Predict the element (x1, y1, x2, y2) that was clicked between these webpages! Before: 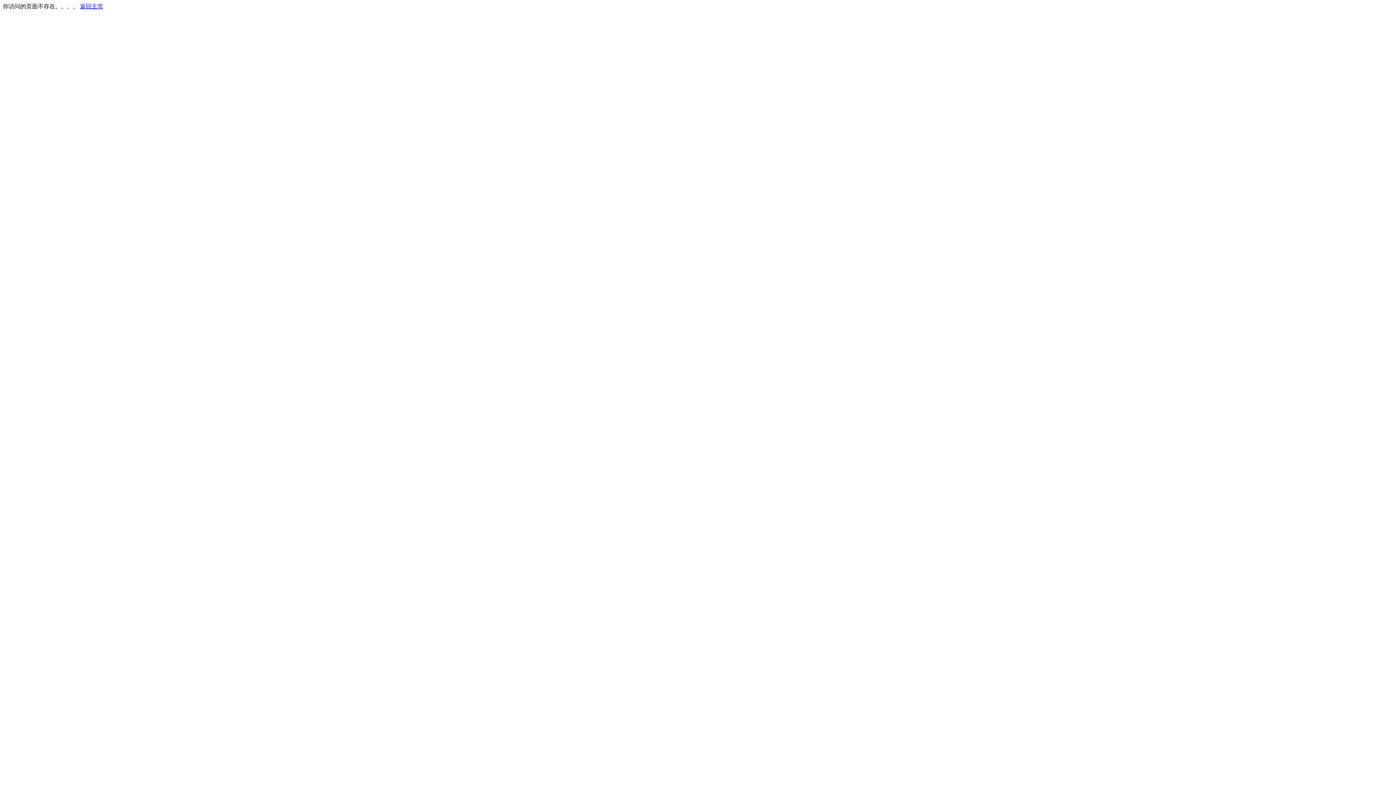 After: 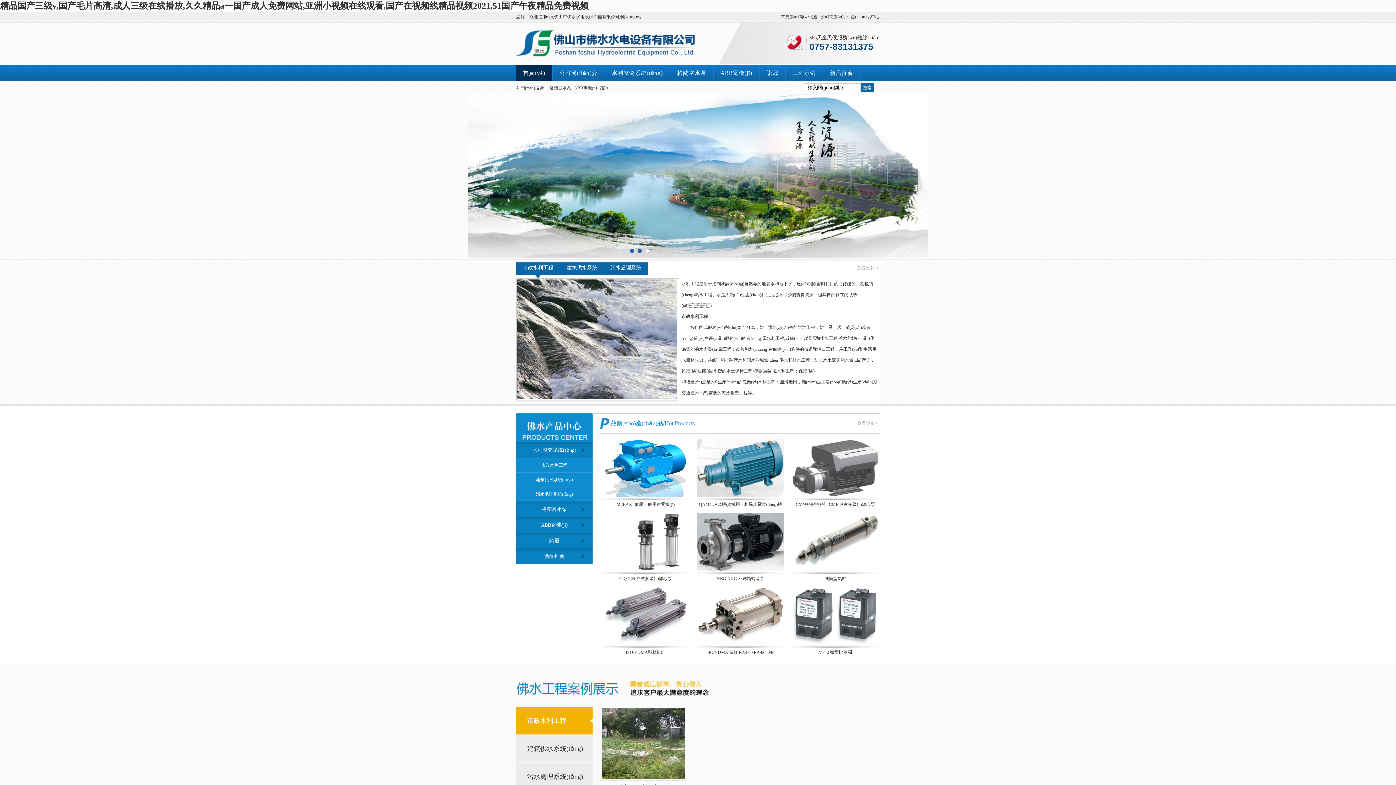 Action: bbox: (80, 3, 103, 9) label: 返回主页